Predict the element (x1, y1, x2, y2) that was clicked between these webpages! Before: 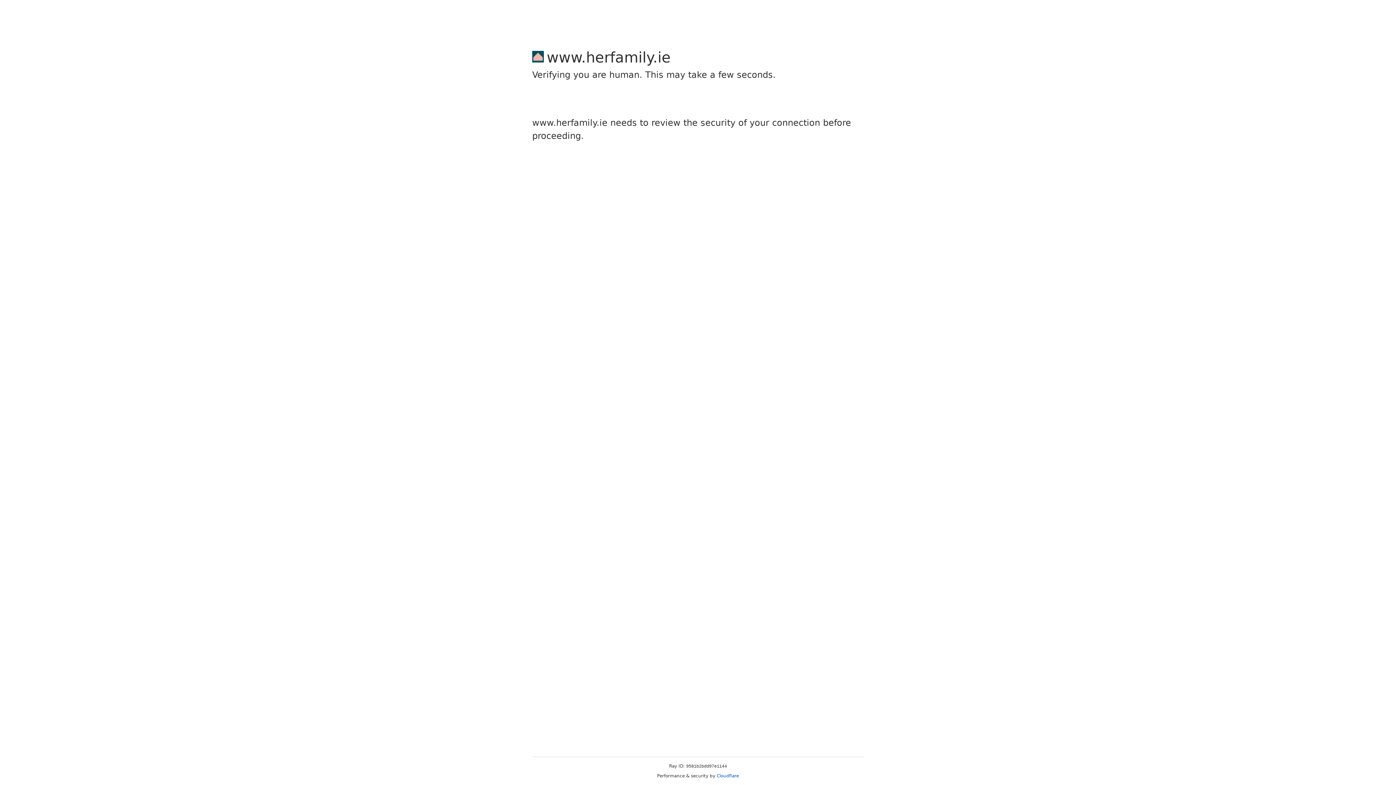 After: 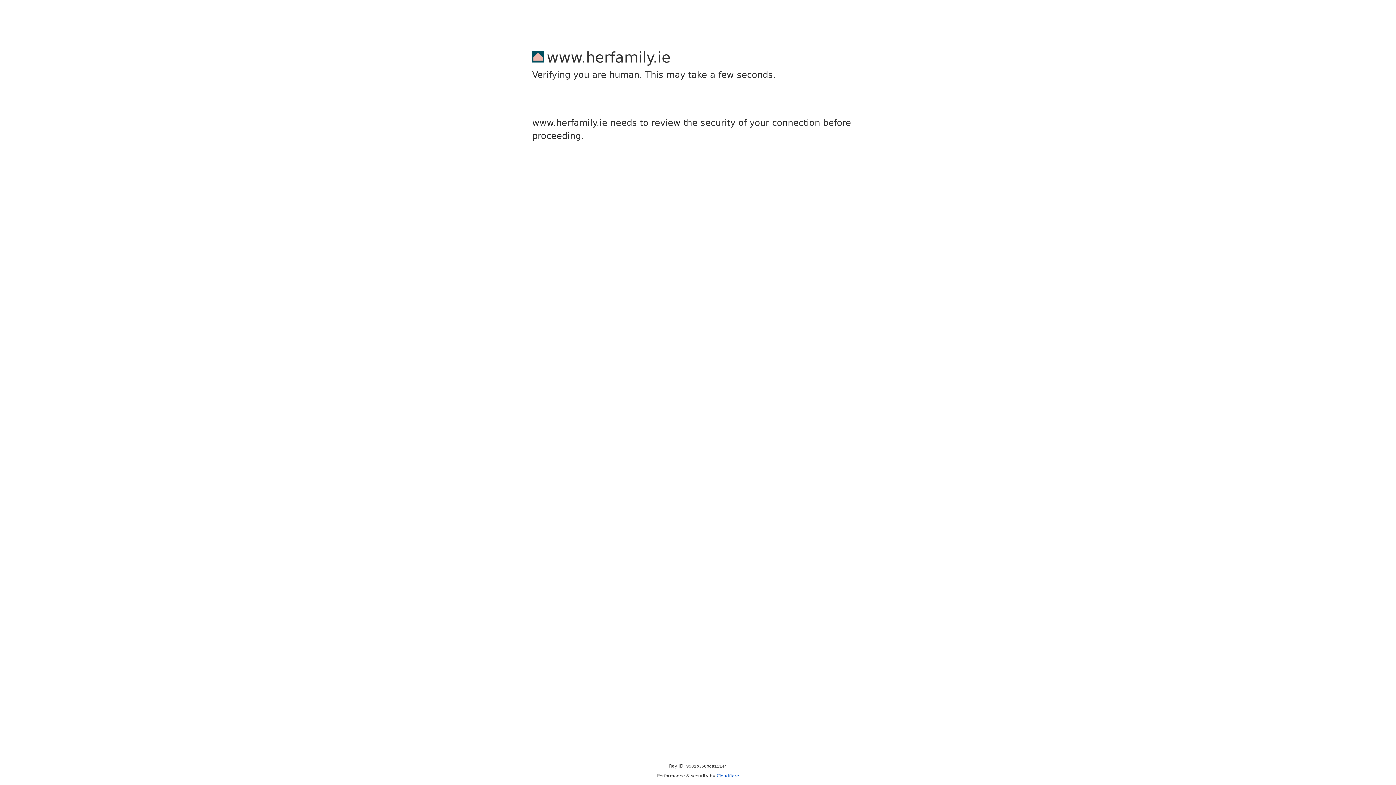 Action: bbox: (716, 773, 739, 778) label: Cloudflare